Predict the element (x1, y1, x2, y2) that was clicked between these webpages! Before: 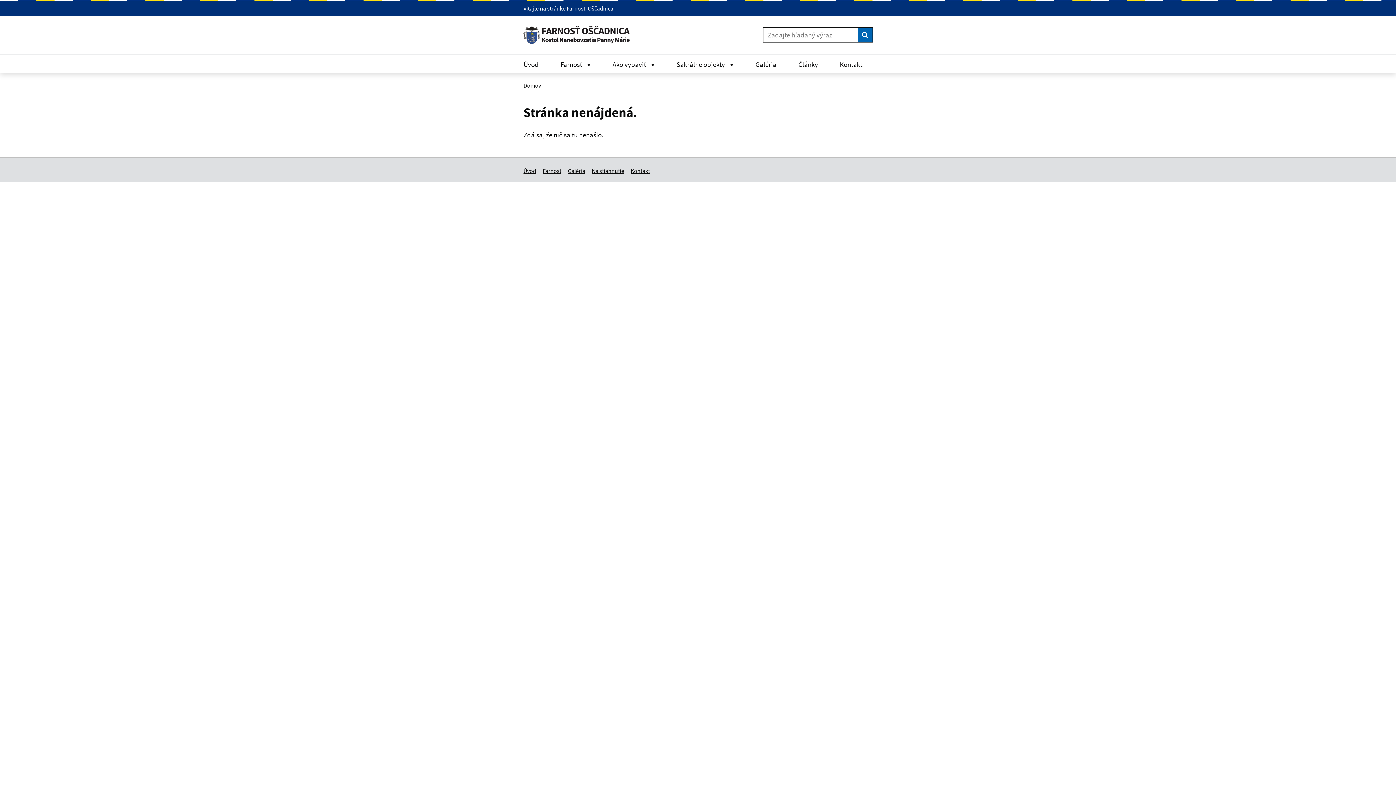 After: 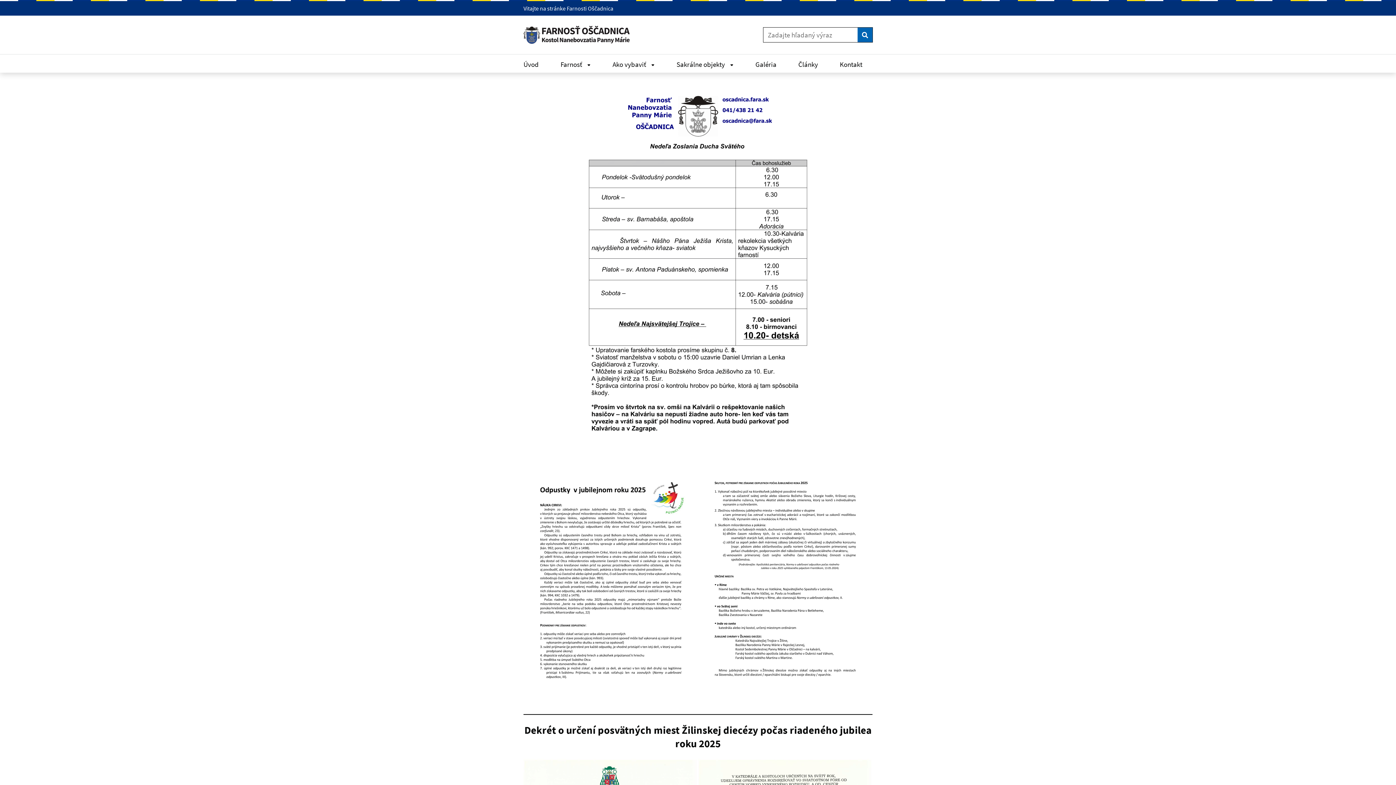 Action: label: Úvod bbox: (523, 167, 536, 174)